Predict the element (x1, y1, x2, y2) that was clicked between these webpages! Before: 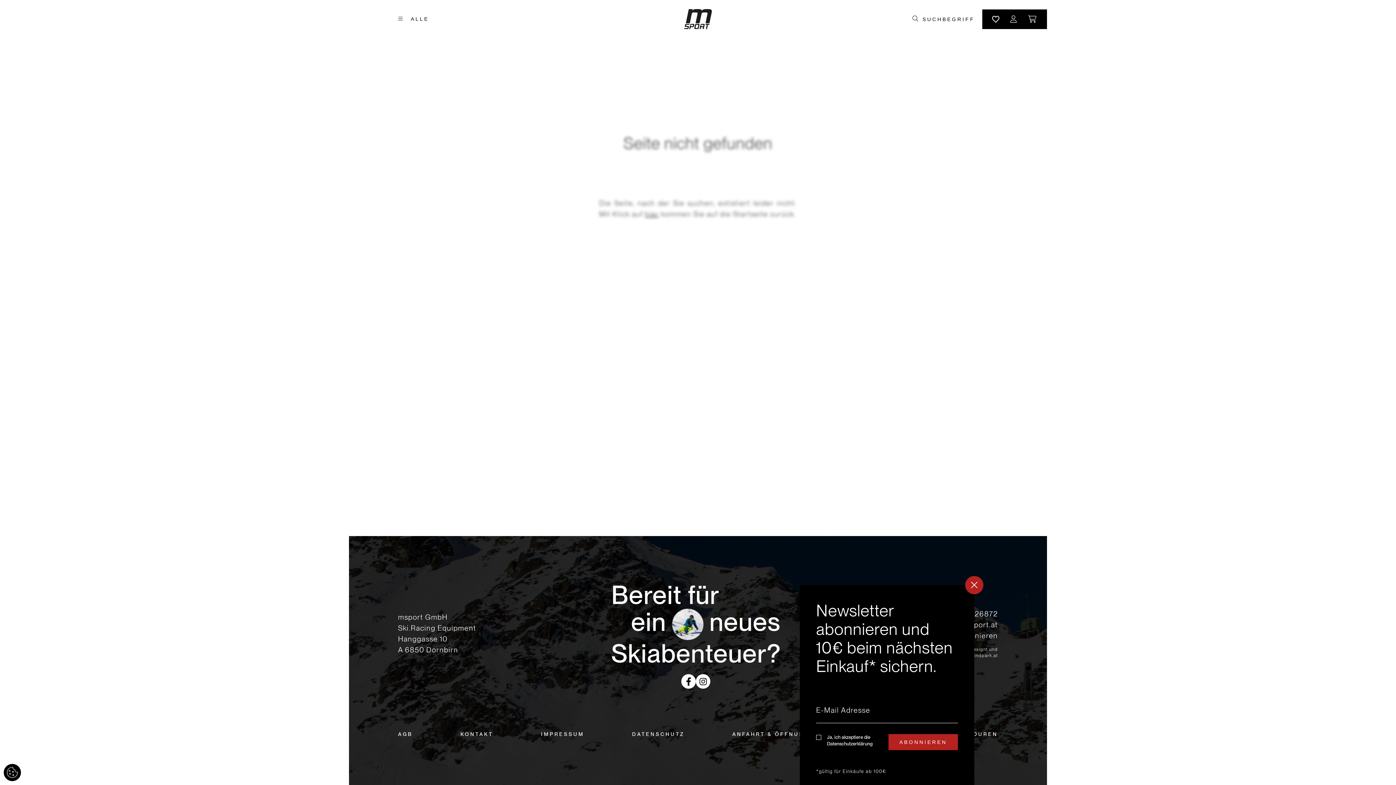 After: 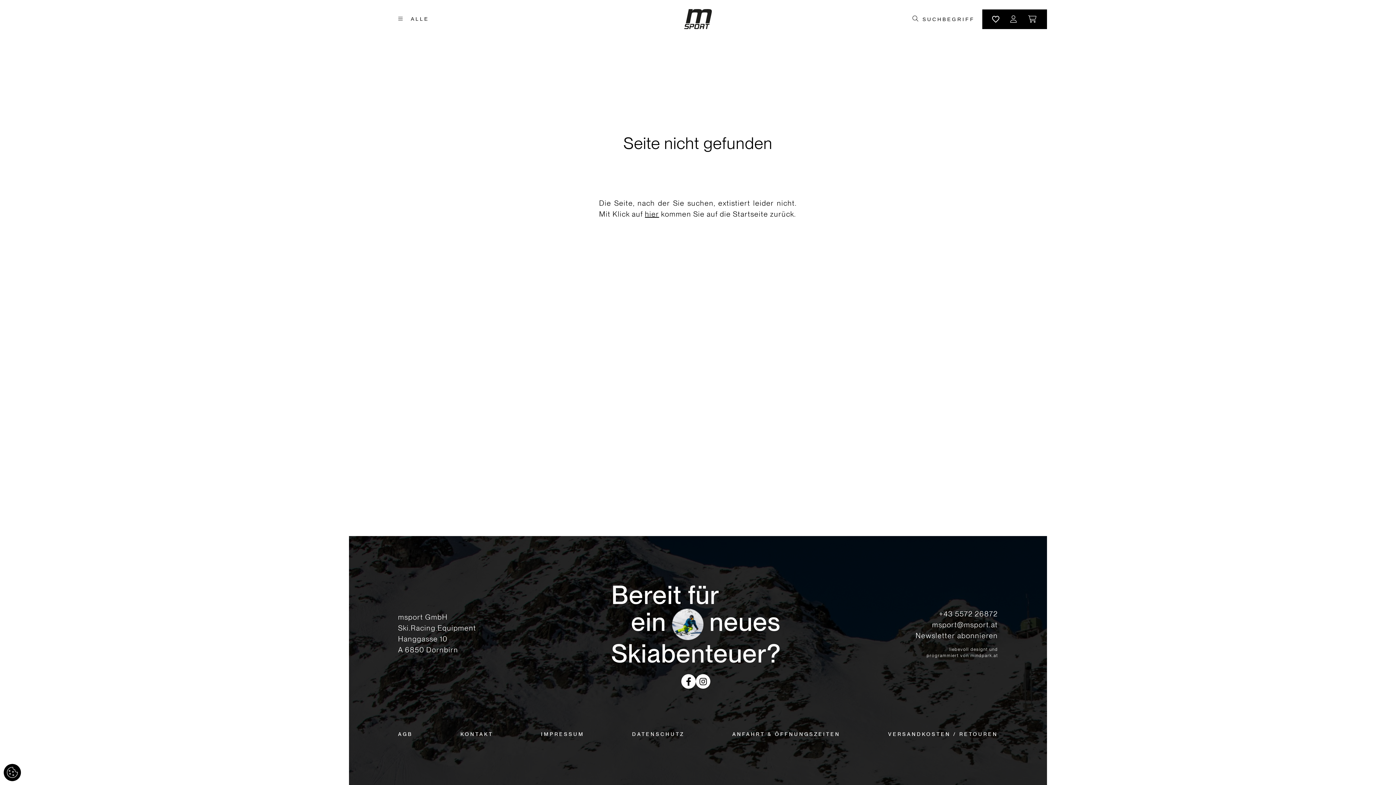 Action: bbox: (965, 576, 983, 594) label:  Schließen